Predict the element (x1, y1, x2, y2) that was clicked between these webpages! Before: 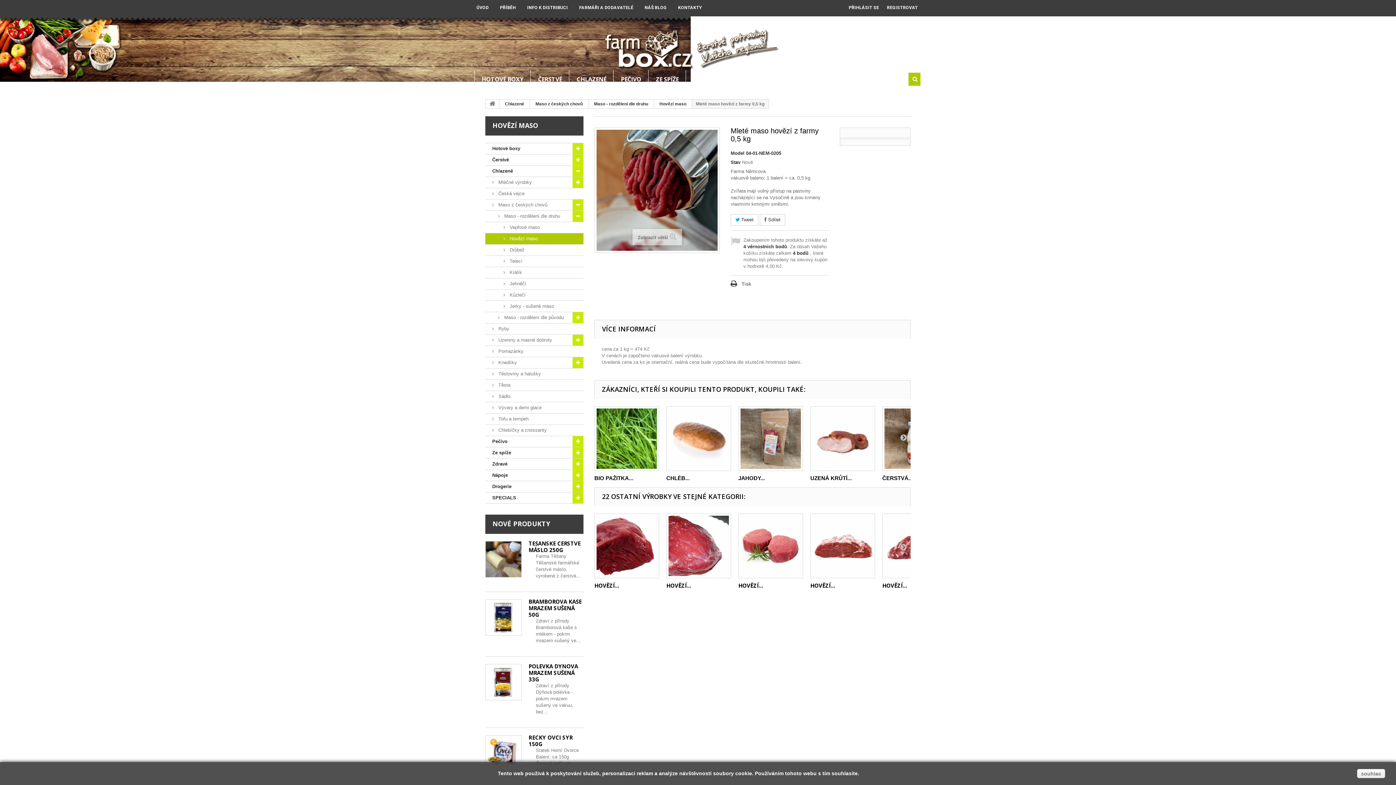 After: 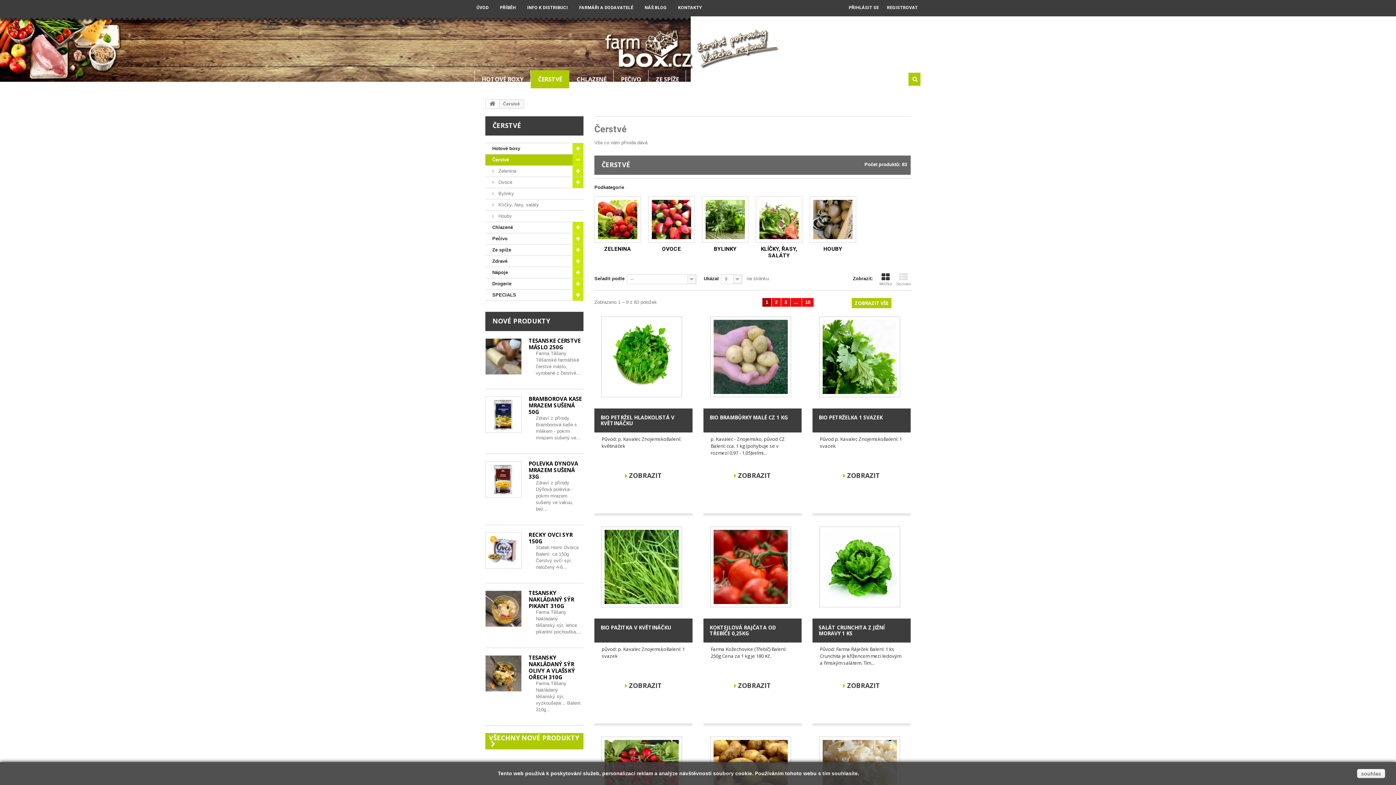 Action: label: Čerstvé bbox: (485, 154, 583, 165)